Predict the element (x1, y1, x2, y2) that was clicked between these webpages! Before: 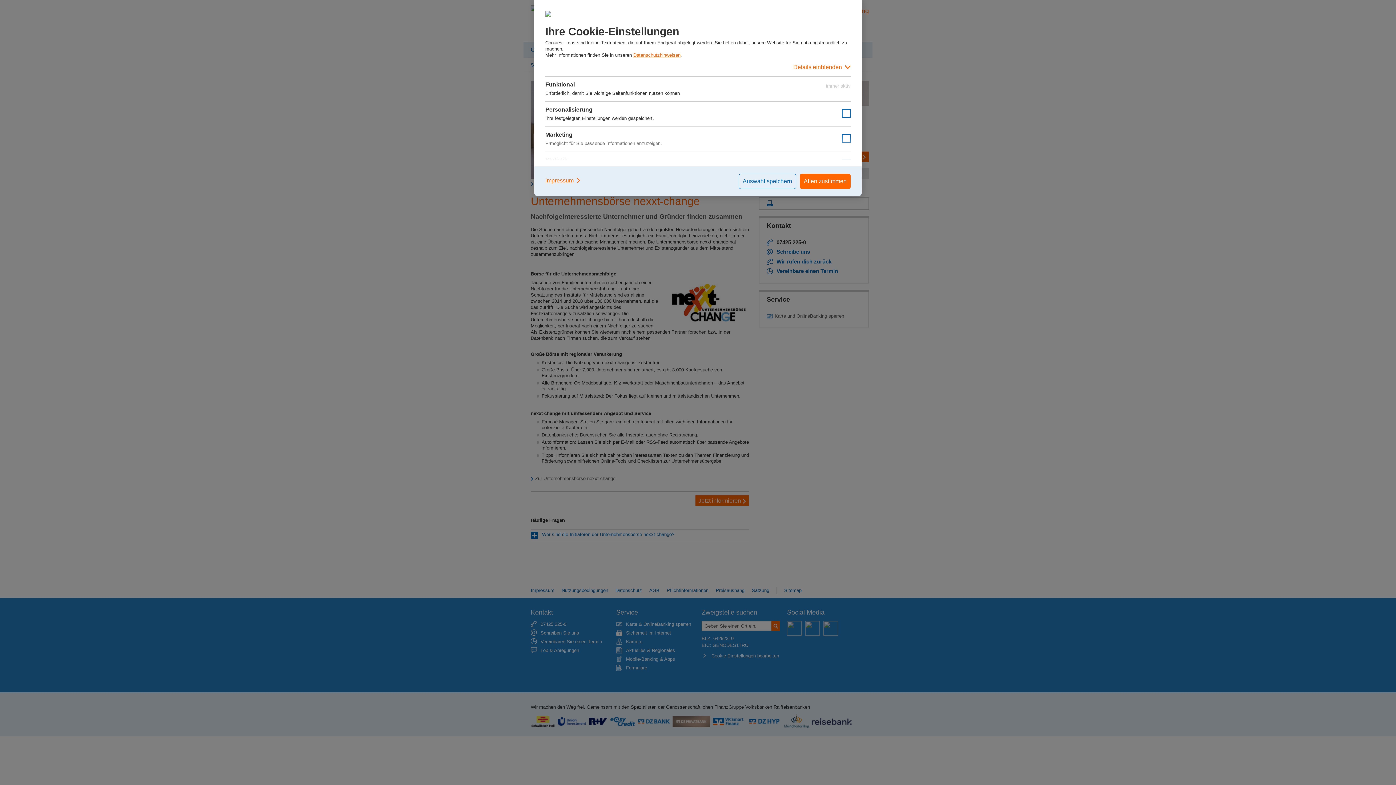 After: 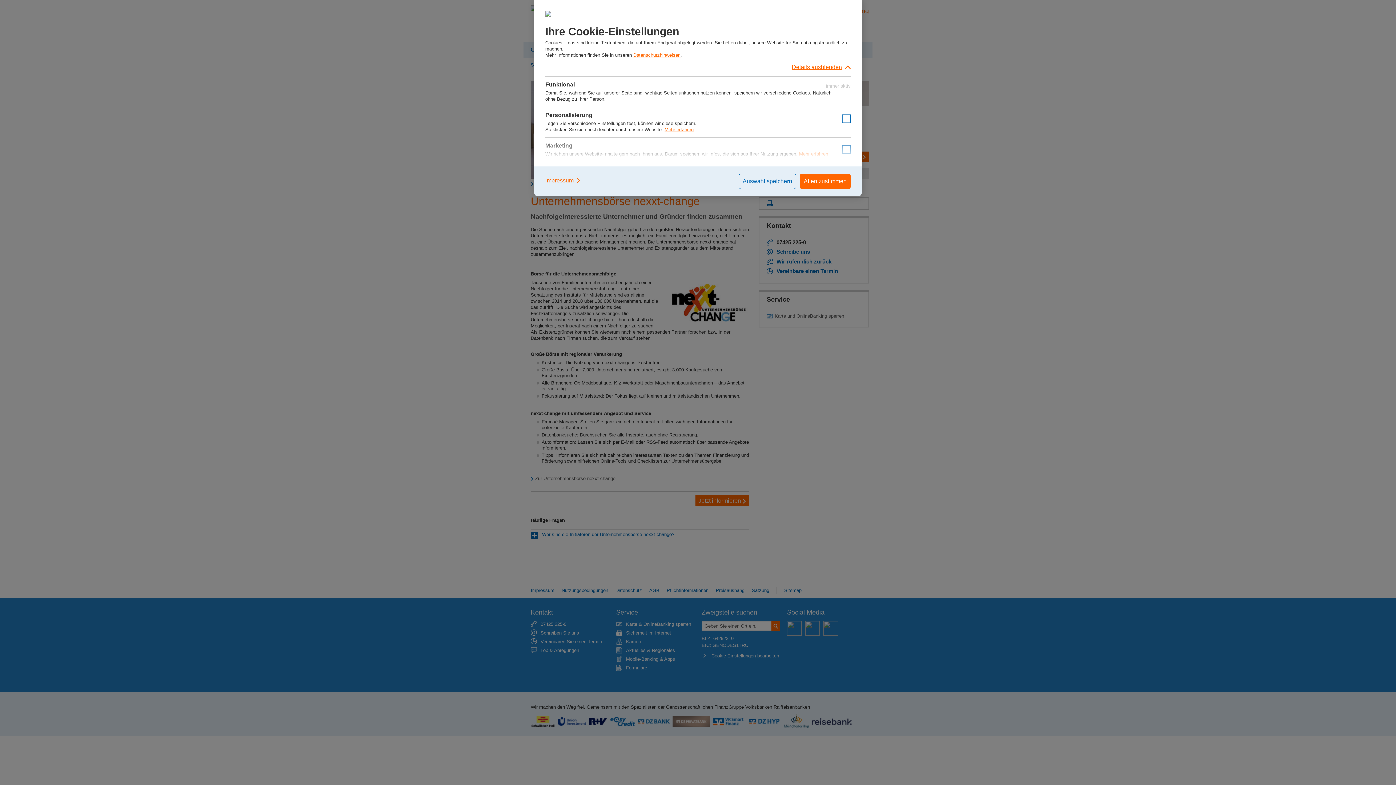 Action: bbox: (545, 58, 850, 76) label: Details einblenden